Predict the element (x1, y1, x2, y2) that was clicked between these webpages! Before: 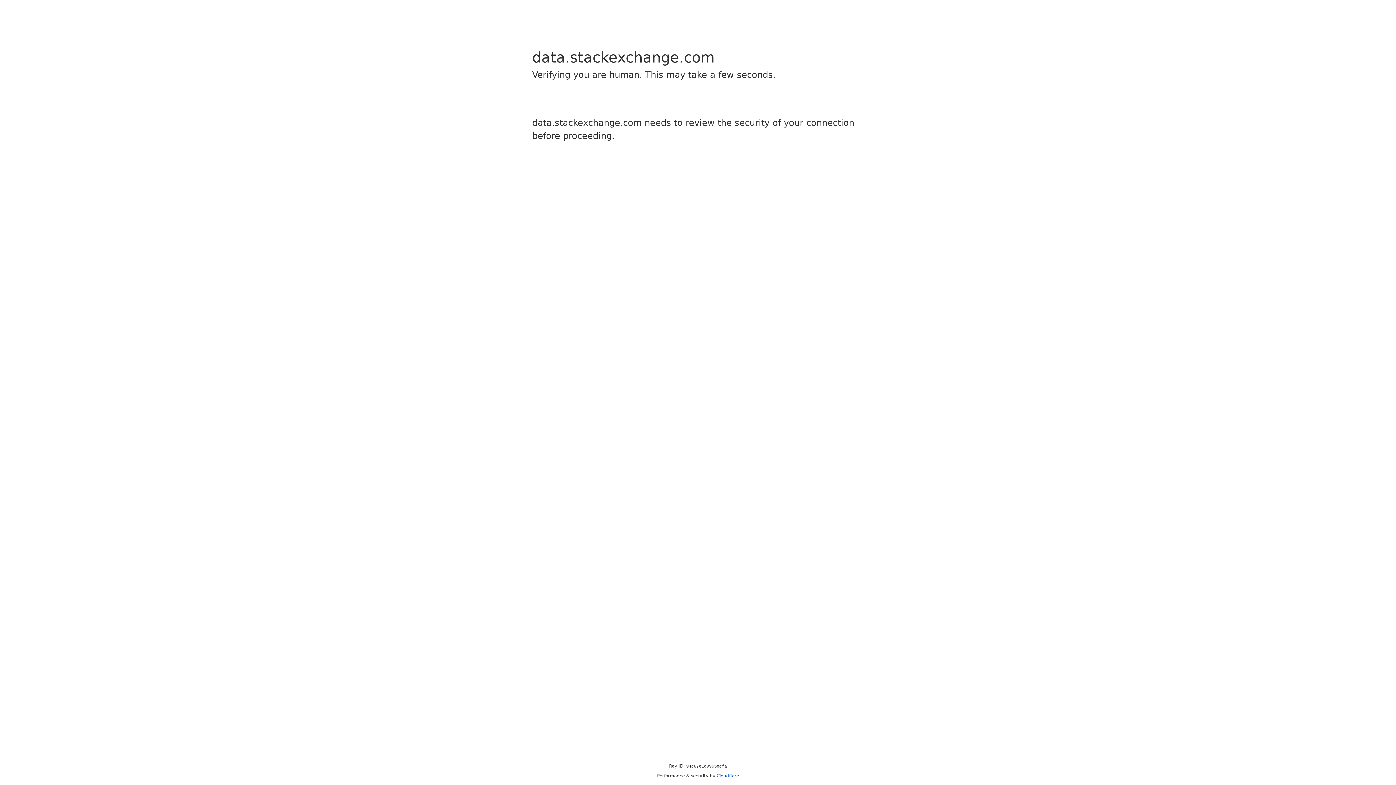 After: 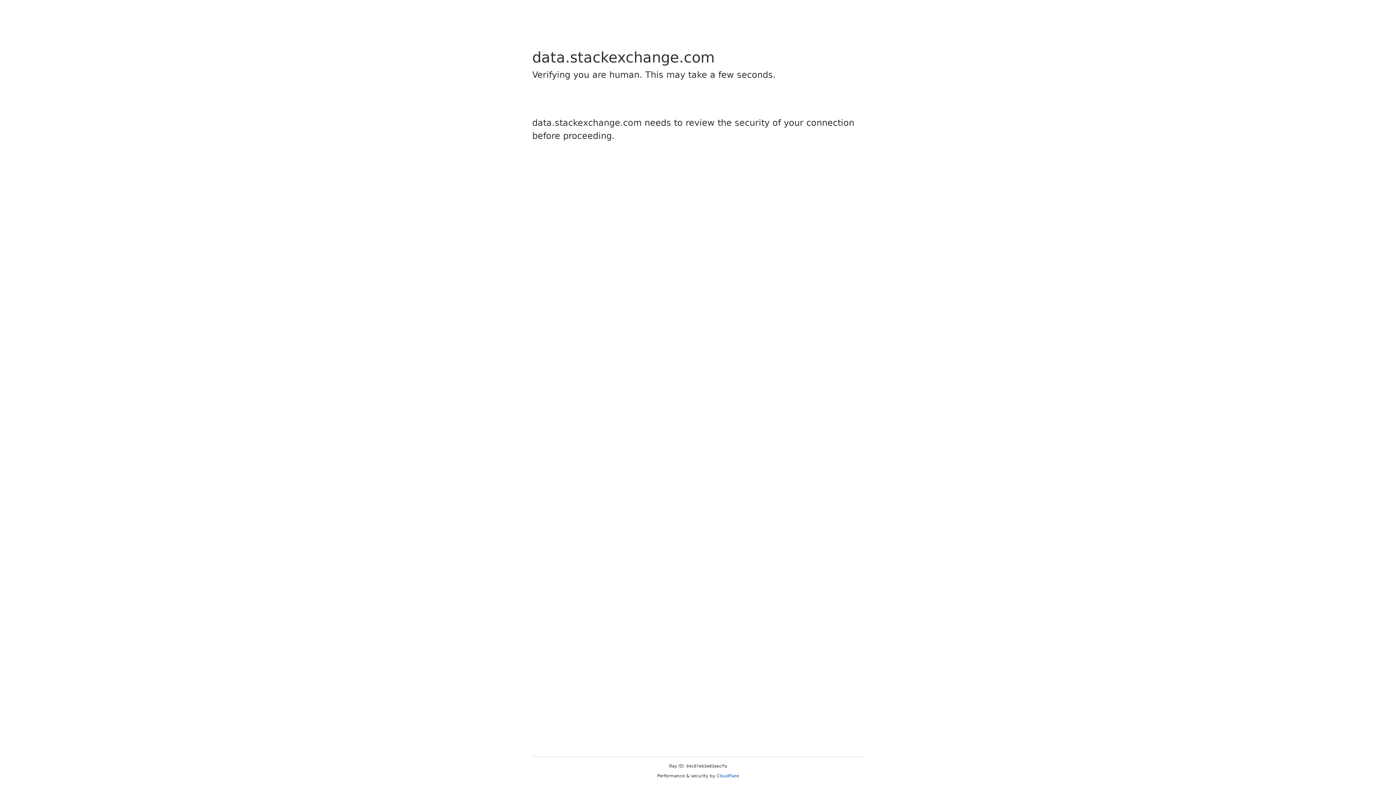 Action: label: Cloudflare bbox: (716, 773, 739, 778)